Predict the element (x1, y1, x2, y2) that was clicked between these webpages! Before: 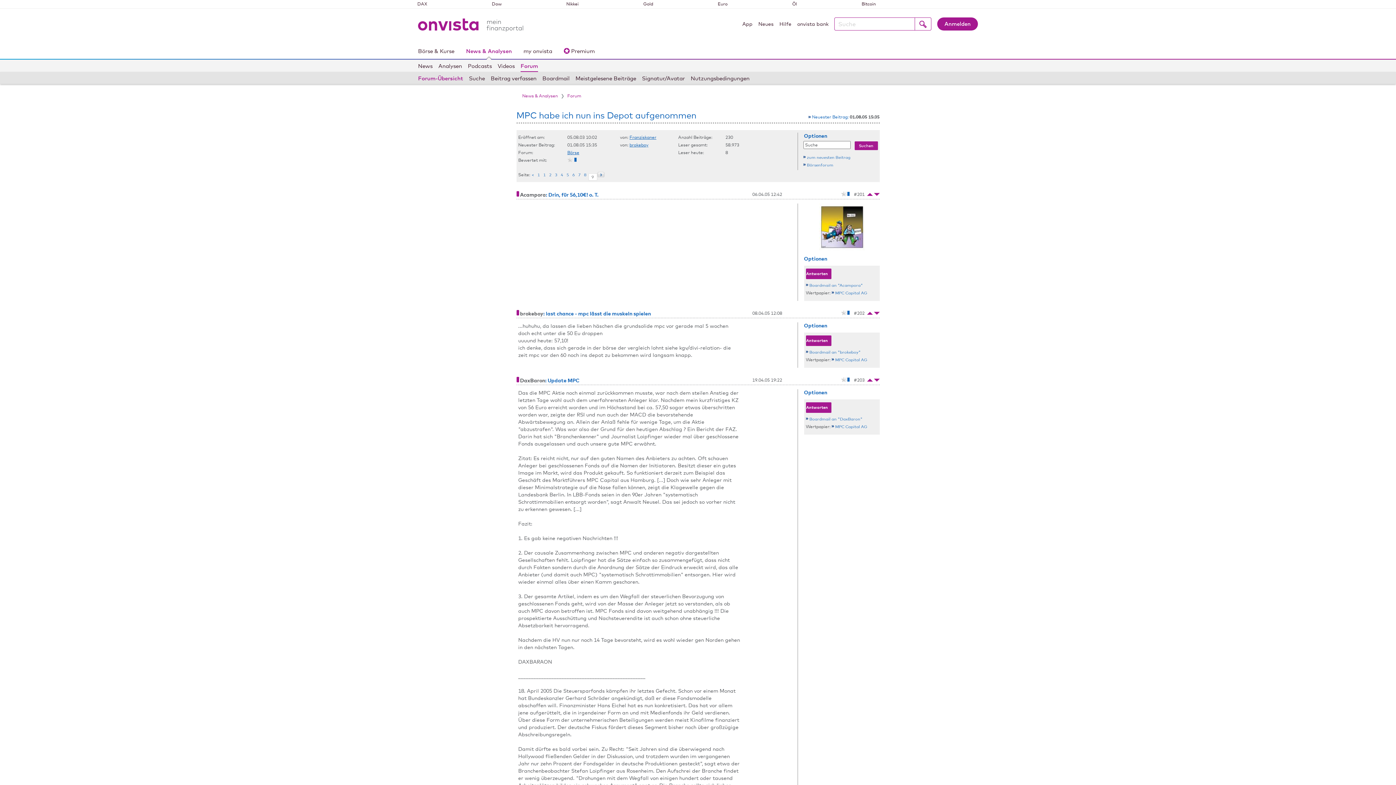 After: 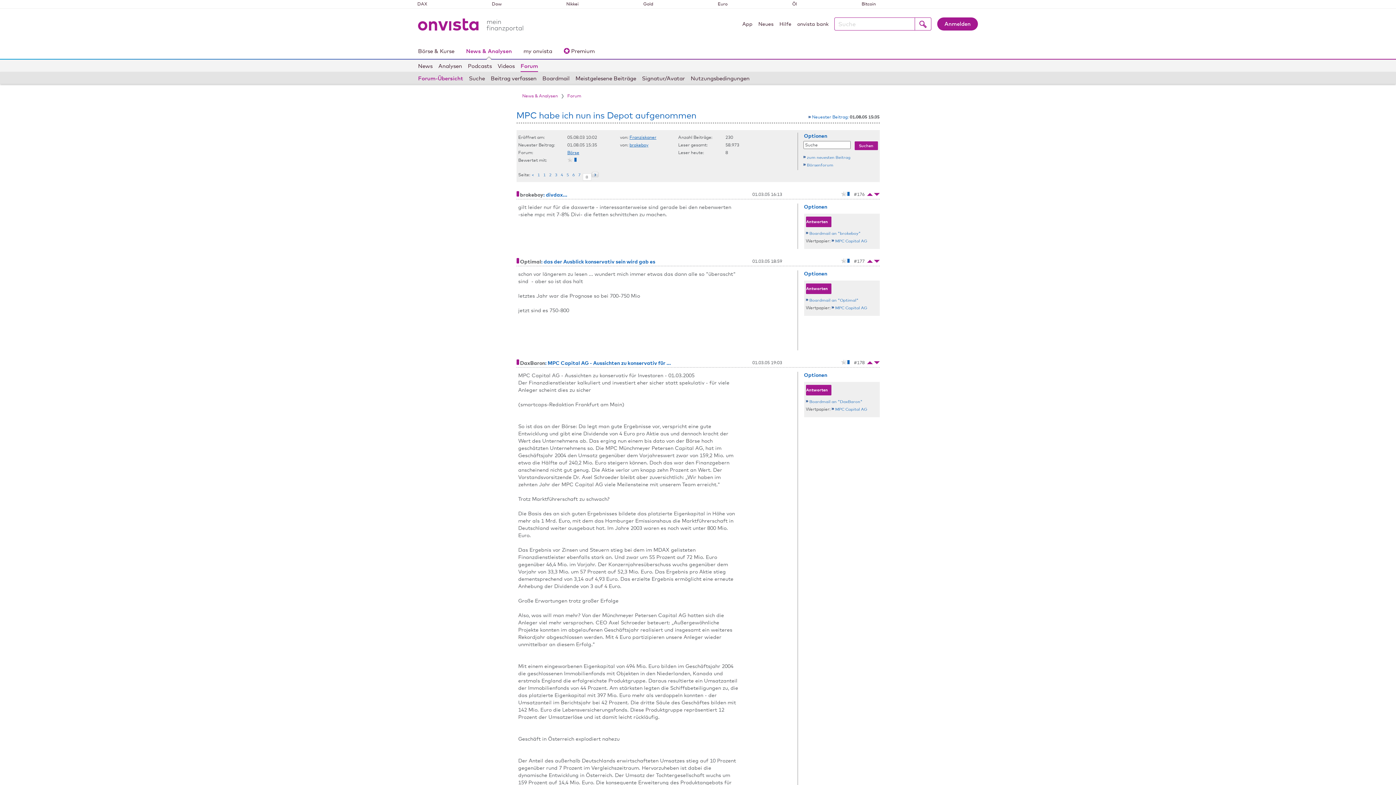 Action: bbox: (530, 172, 536, 177) label: <